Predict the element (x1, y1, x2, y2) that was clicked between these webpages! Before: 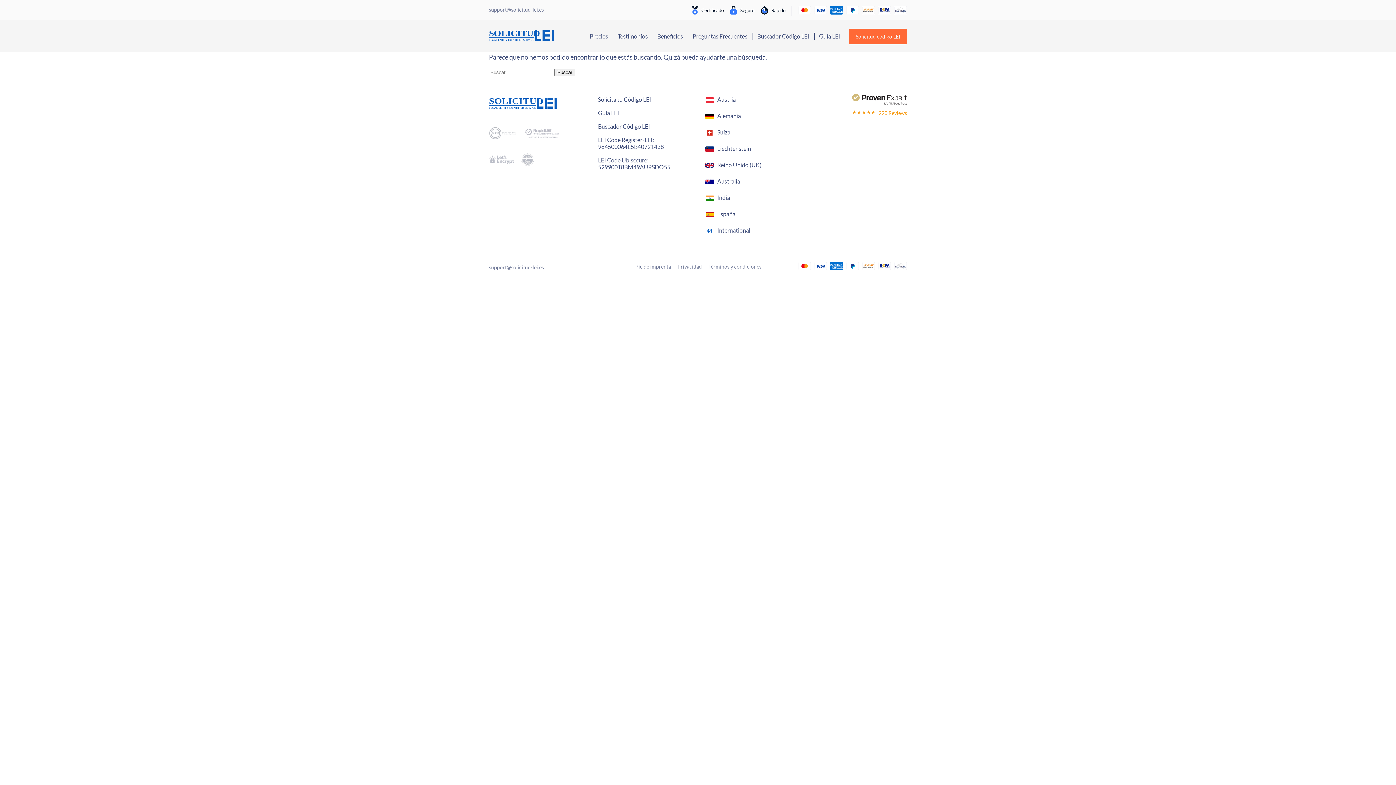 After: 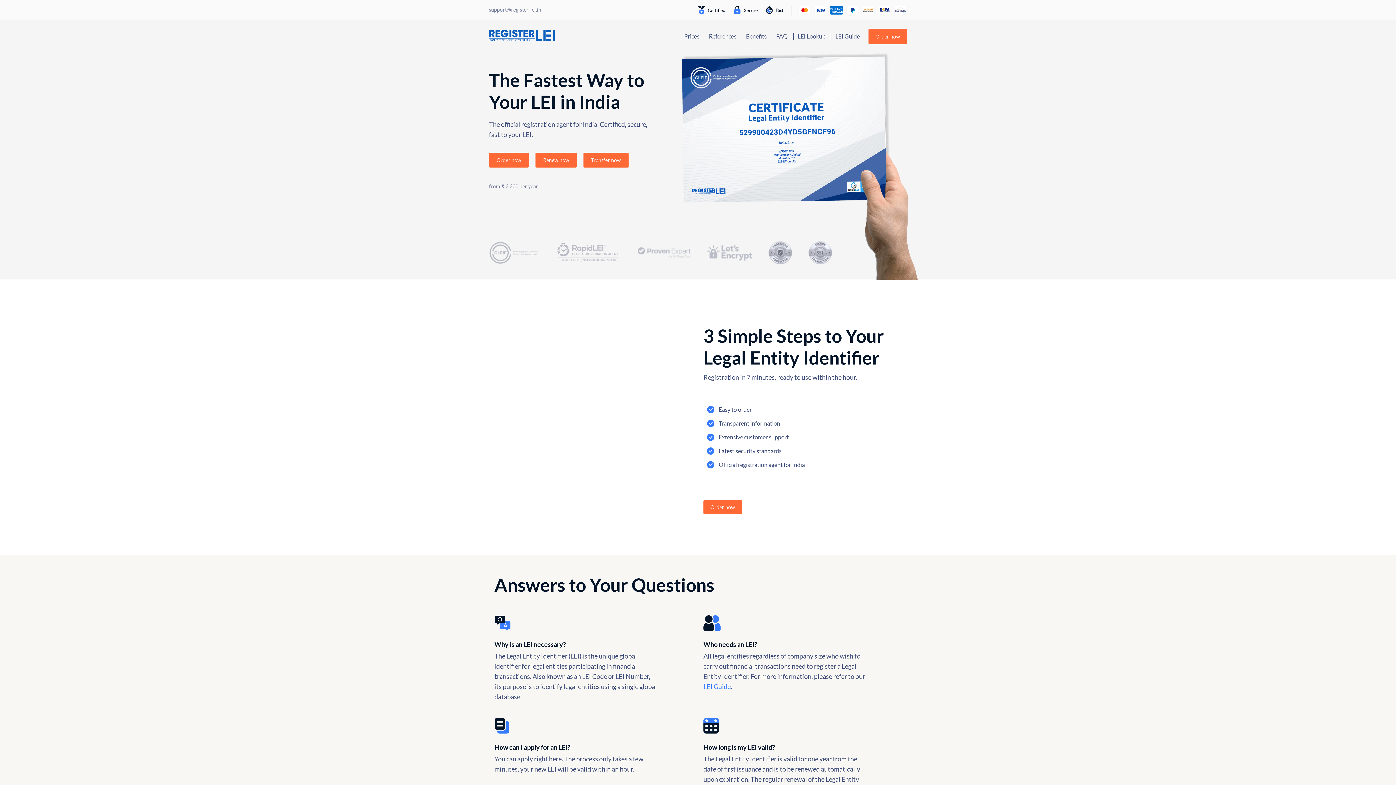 Action: label: India bbox: (717, 194, 730, 201)